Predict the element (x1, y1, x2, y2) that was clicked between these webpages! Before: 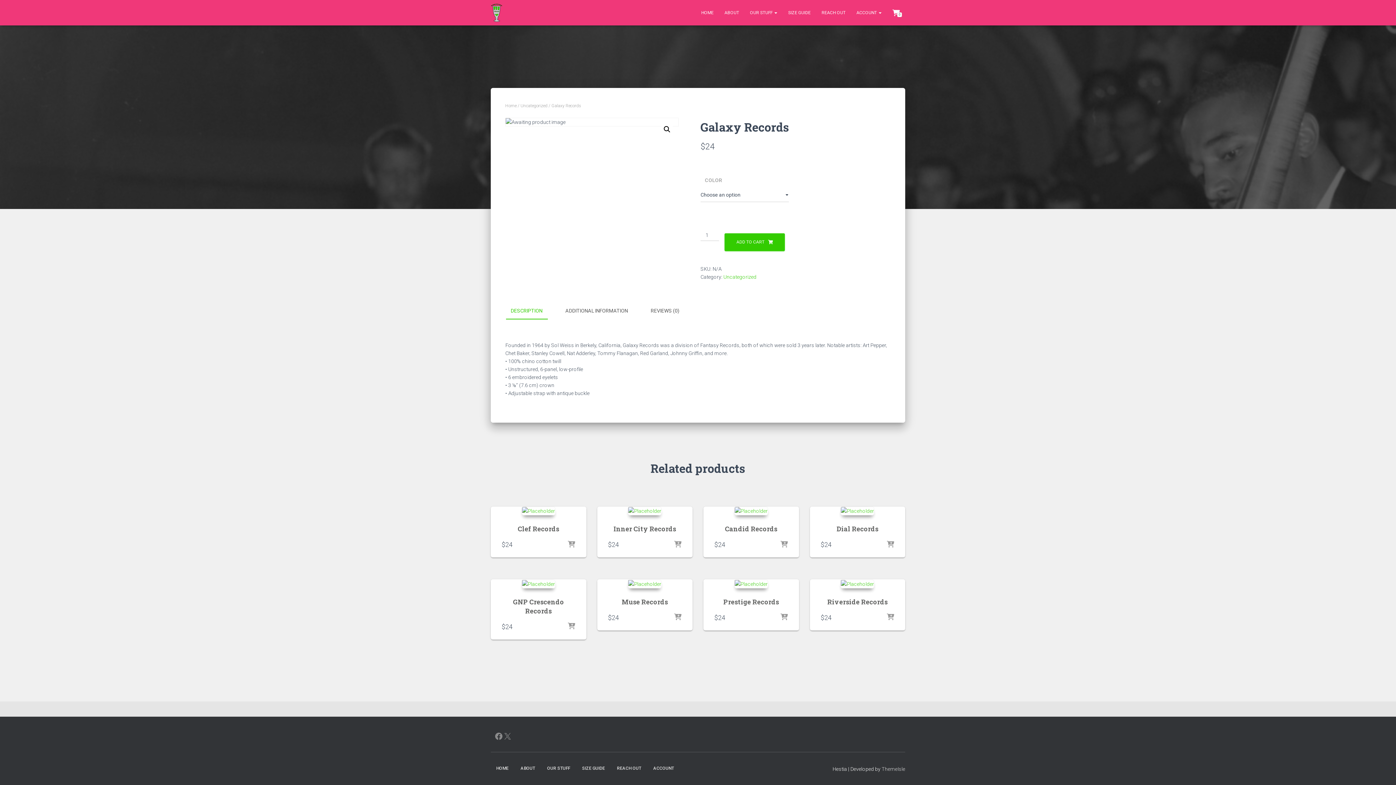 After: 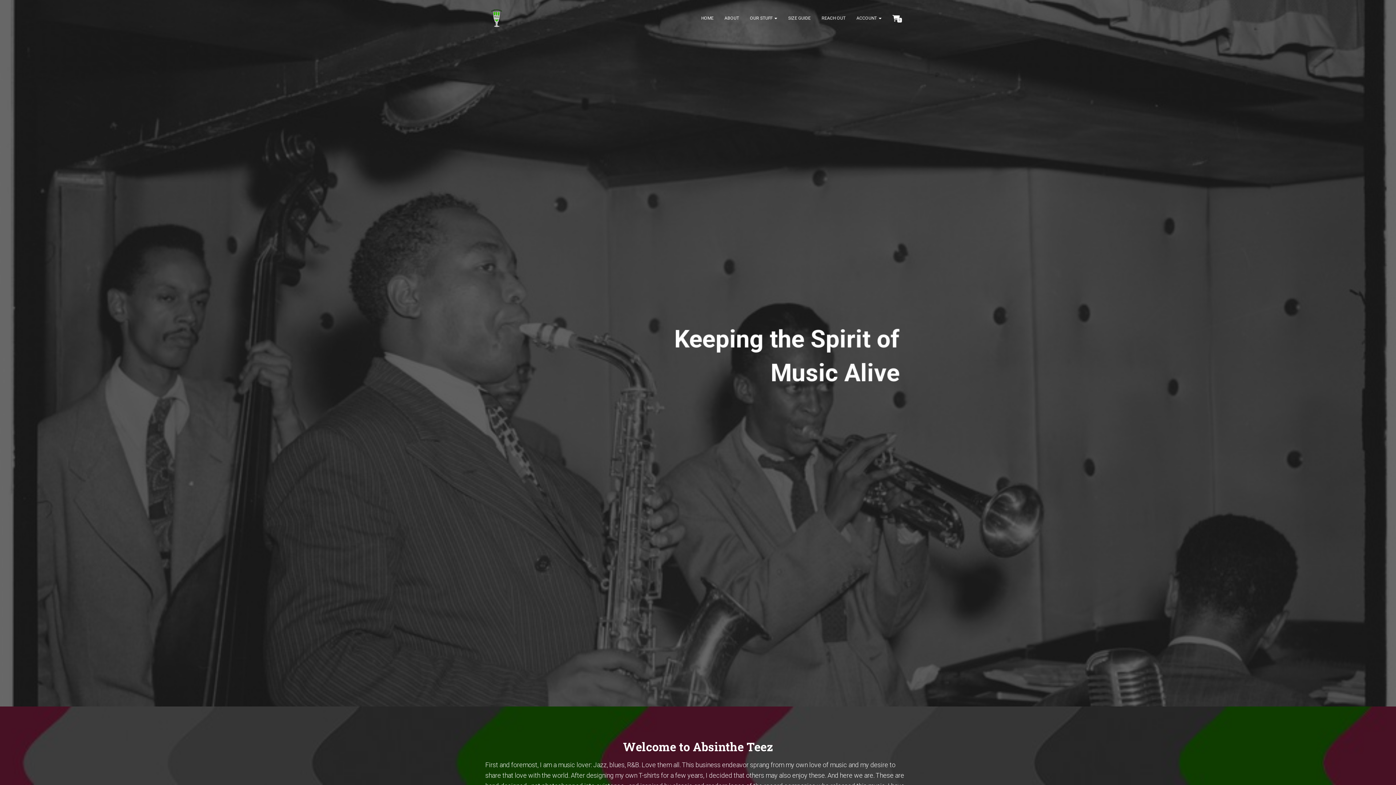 Action: label: OUR STUFF bbox: (541, 760, 575, 777)